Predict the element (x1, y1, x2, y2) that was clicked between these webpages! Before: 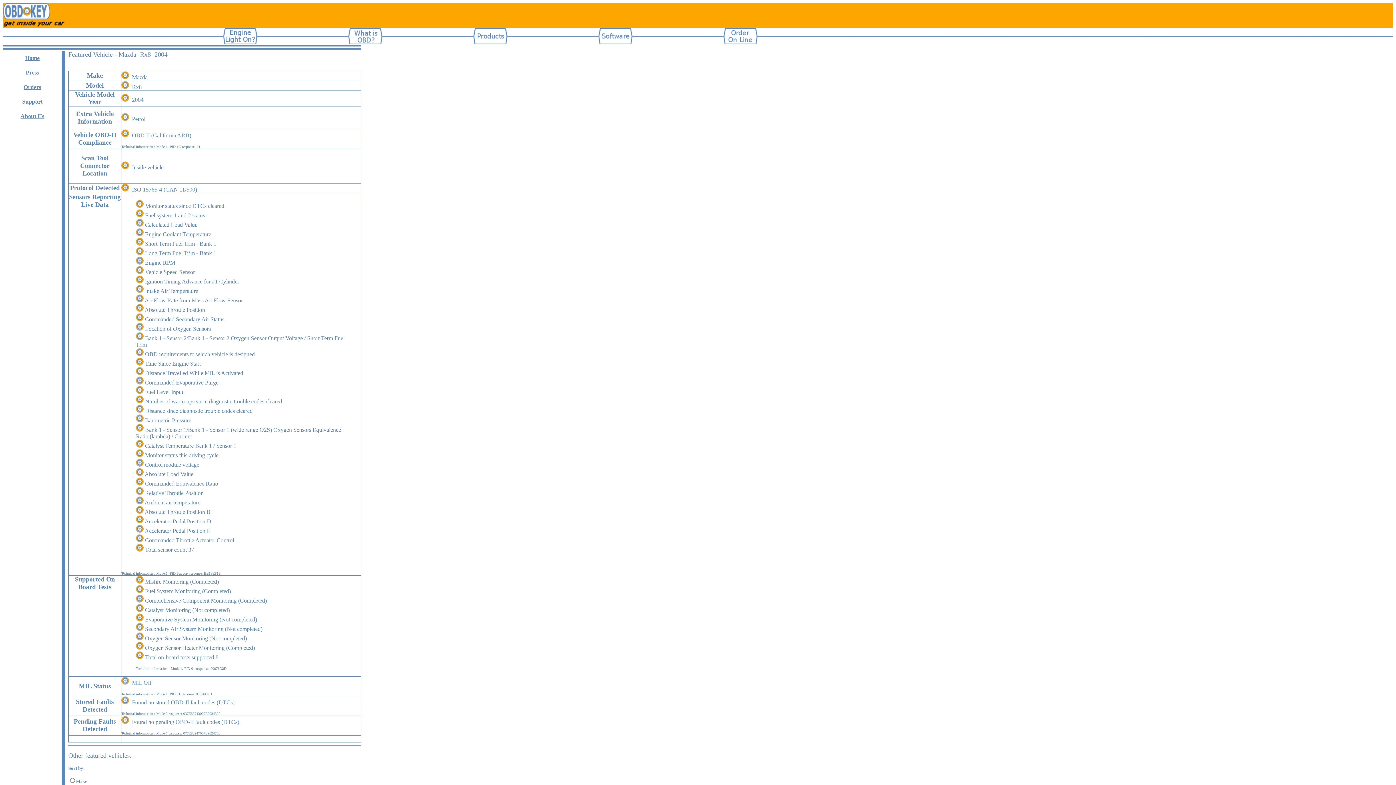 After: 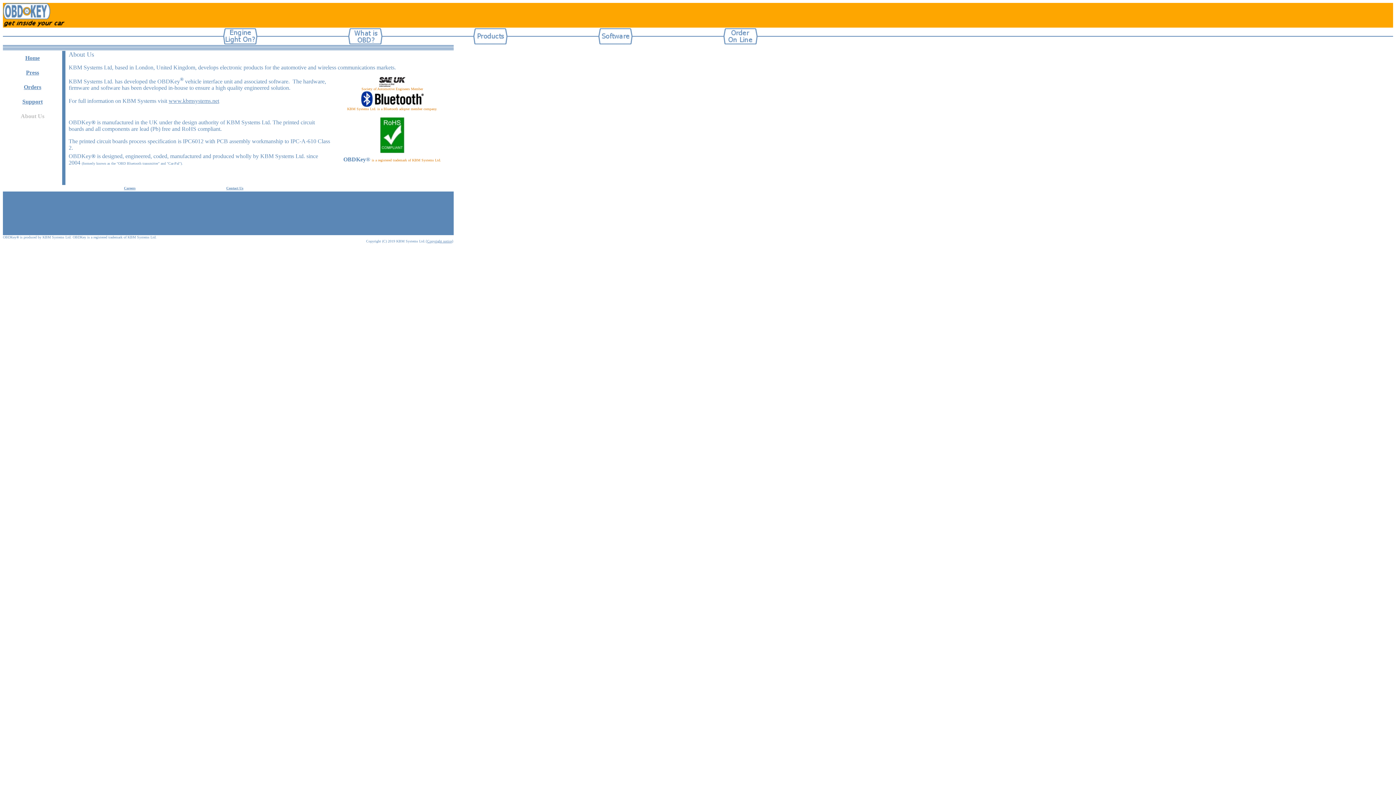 Action: label: About Us bbox: (20, 113, 44, 119)